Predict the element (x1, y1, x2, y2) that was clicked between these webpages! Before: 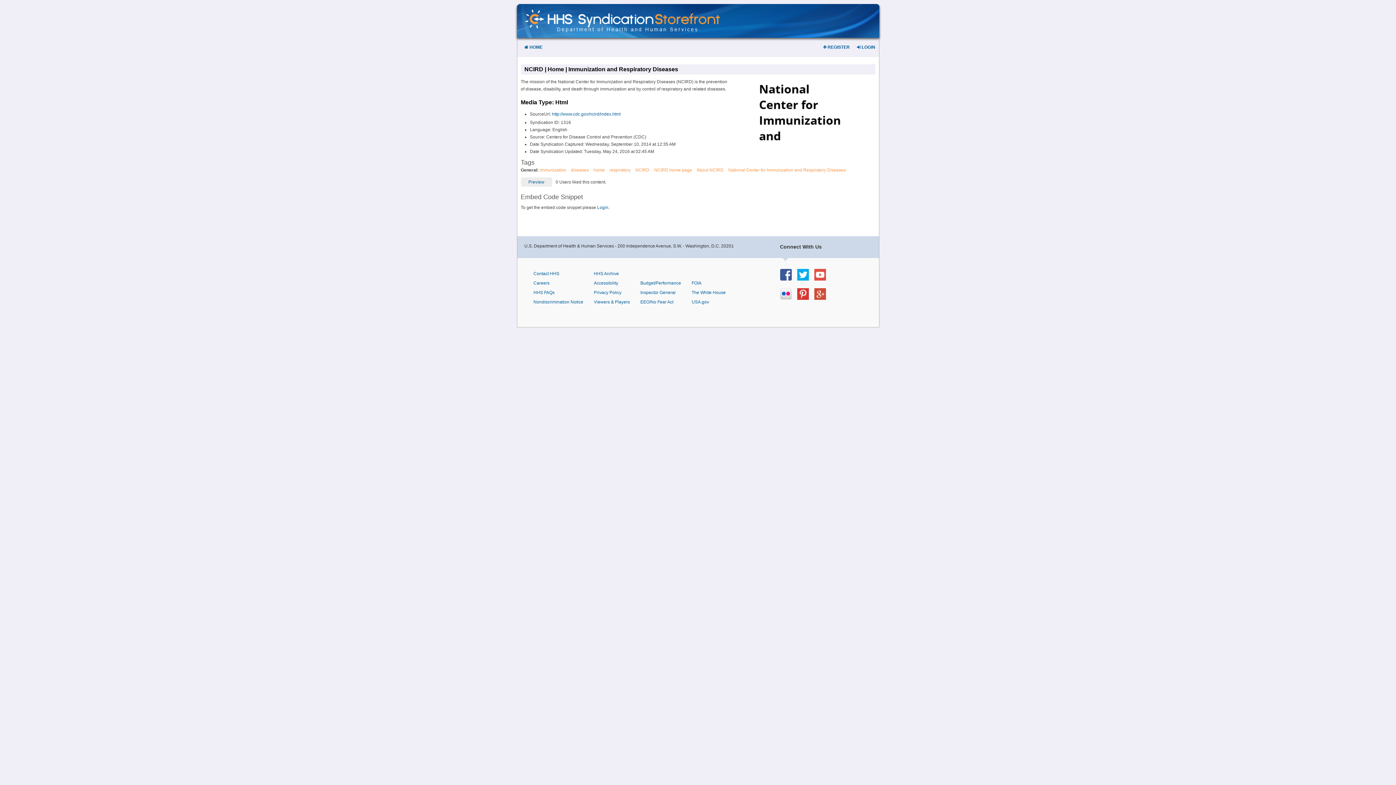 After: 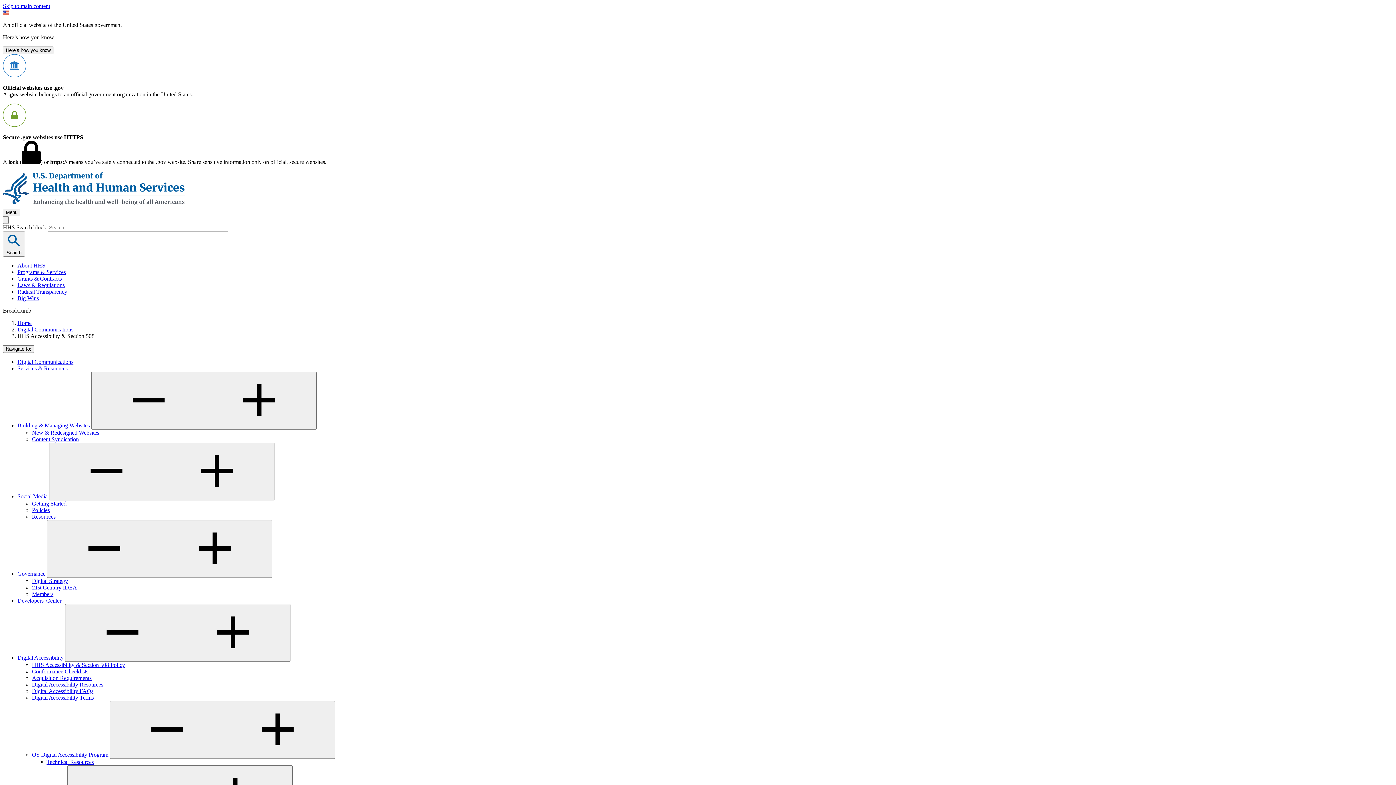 Action: bbox: (594, 280, 618, 285) label: Accessibility